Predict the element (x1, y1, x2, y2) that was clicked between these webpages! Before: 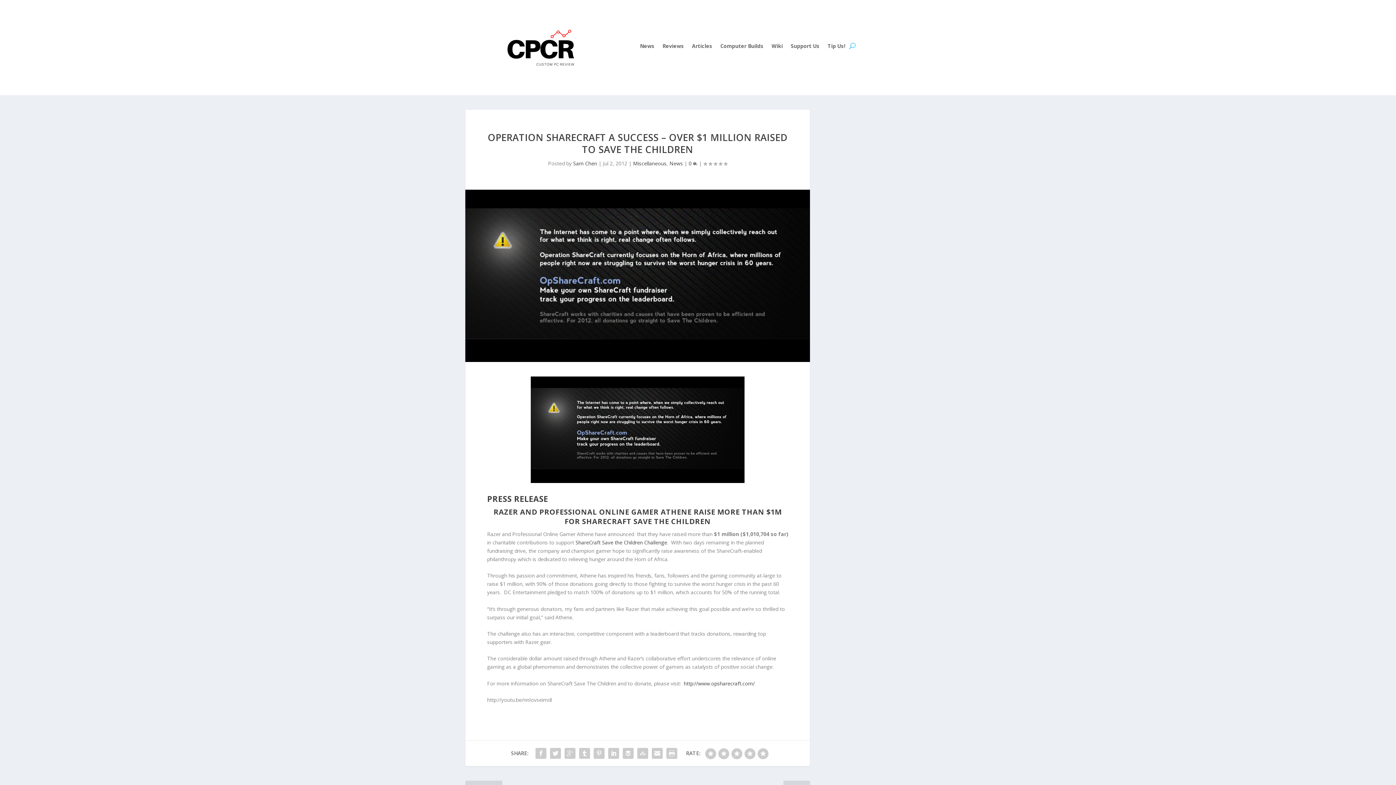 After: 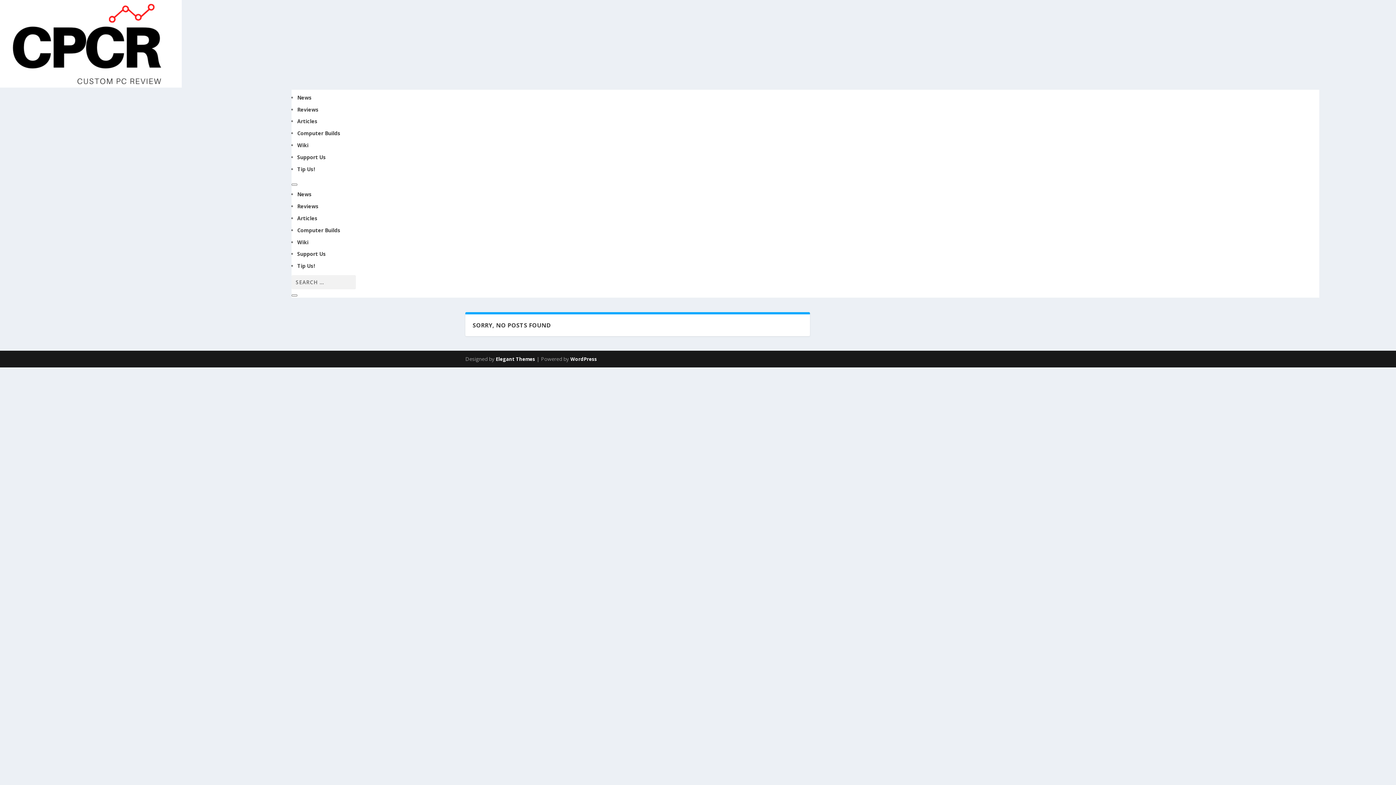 Action: label: Wiki bbox: (771, 43, 783, 51)